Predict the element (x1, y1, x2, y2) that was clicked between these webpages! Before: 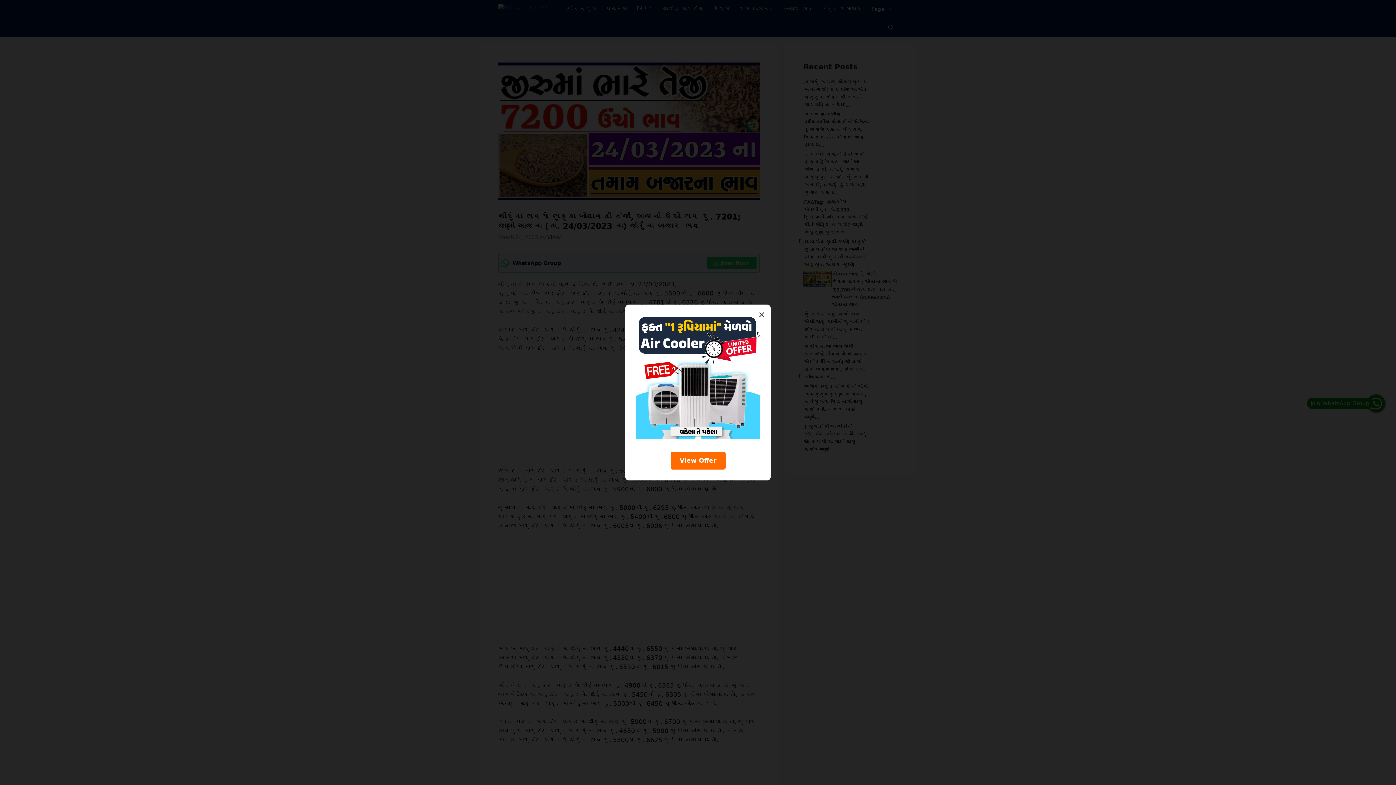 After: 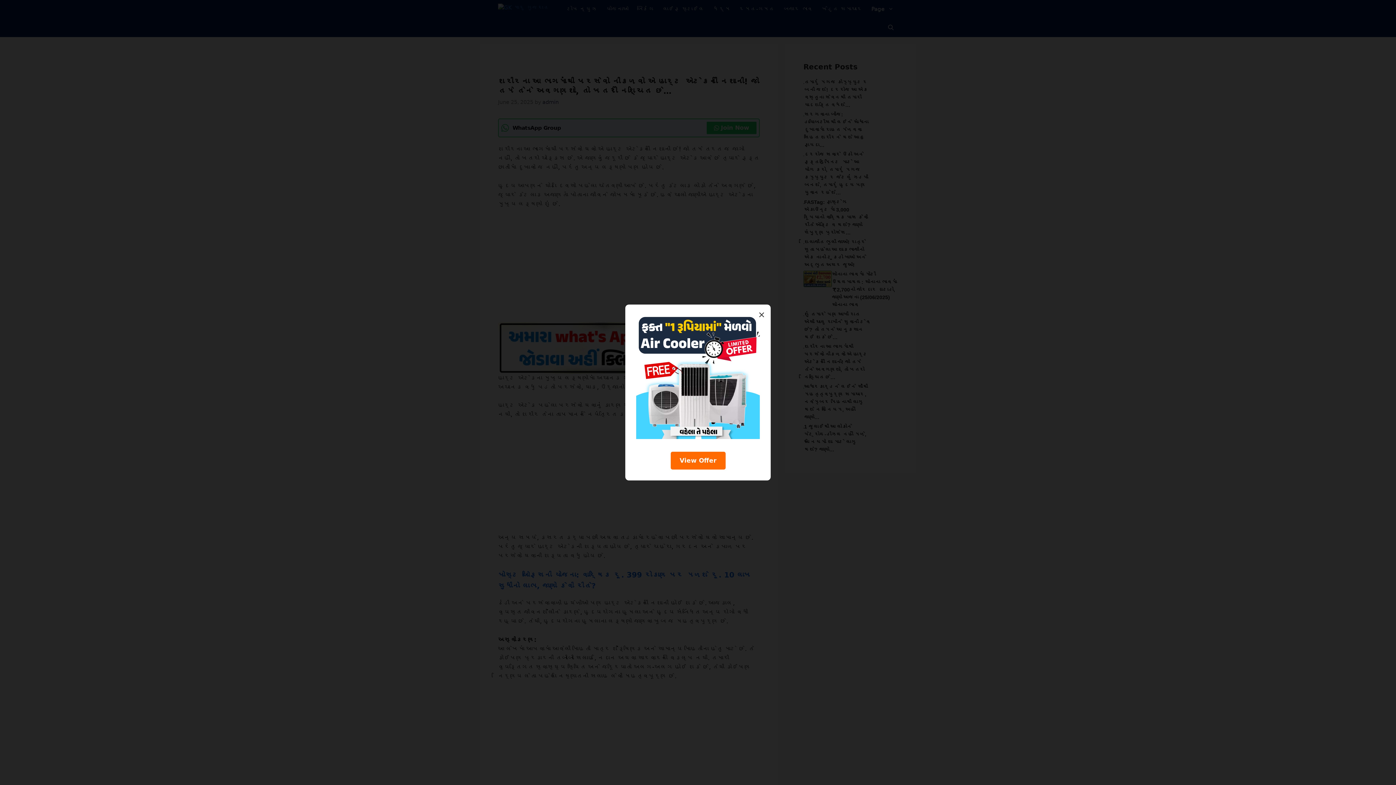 Action: label: શરીરના આ ભાગમાંથી પરસેવો નીકળવો એ હાર્ટ એટેકની નિશાની! જો તમે તેને અવગણશો, તો ખતરો નિશ્ચિત છે… bbox: (804, 344, 869, 380)